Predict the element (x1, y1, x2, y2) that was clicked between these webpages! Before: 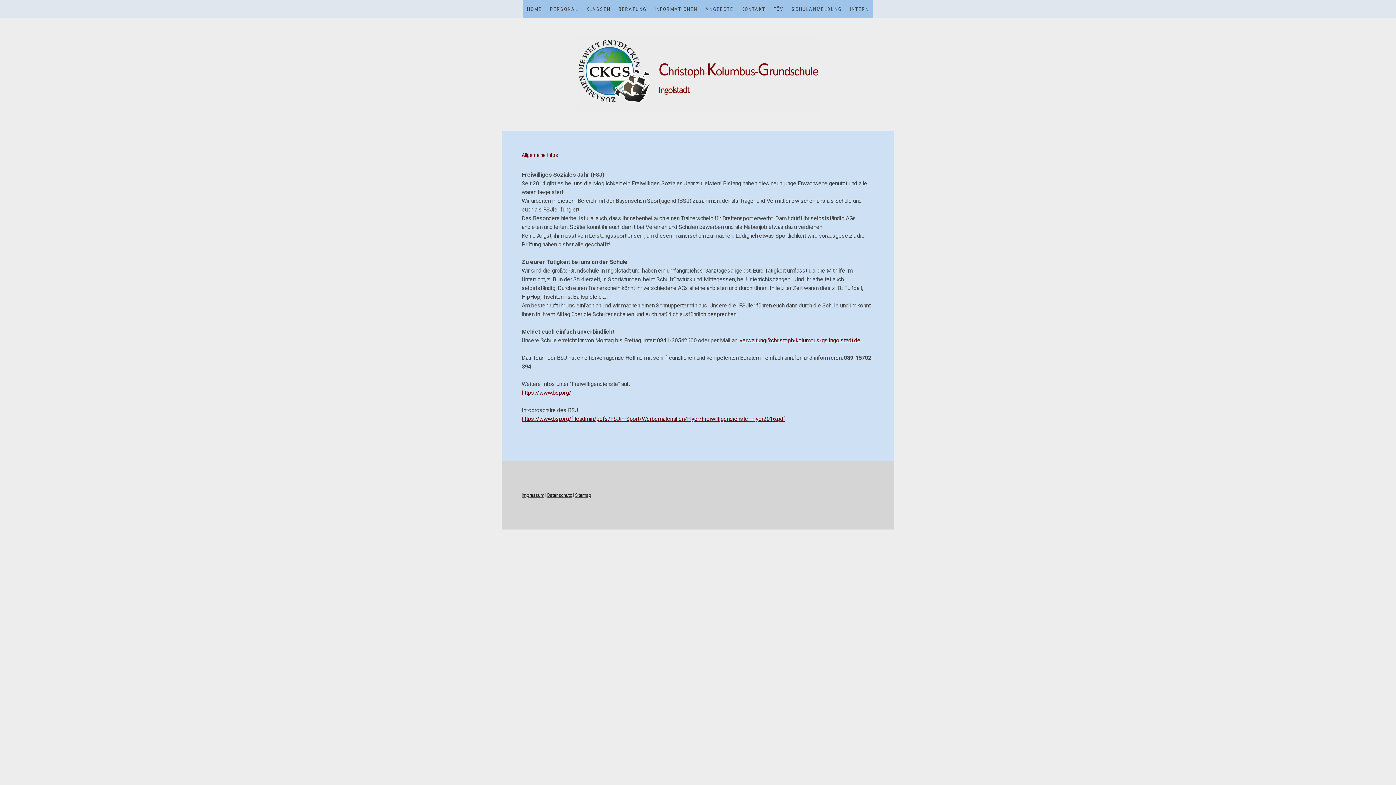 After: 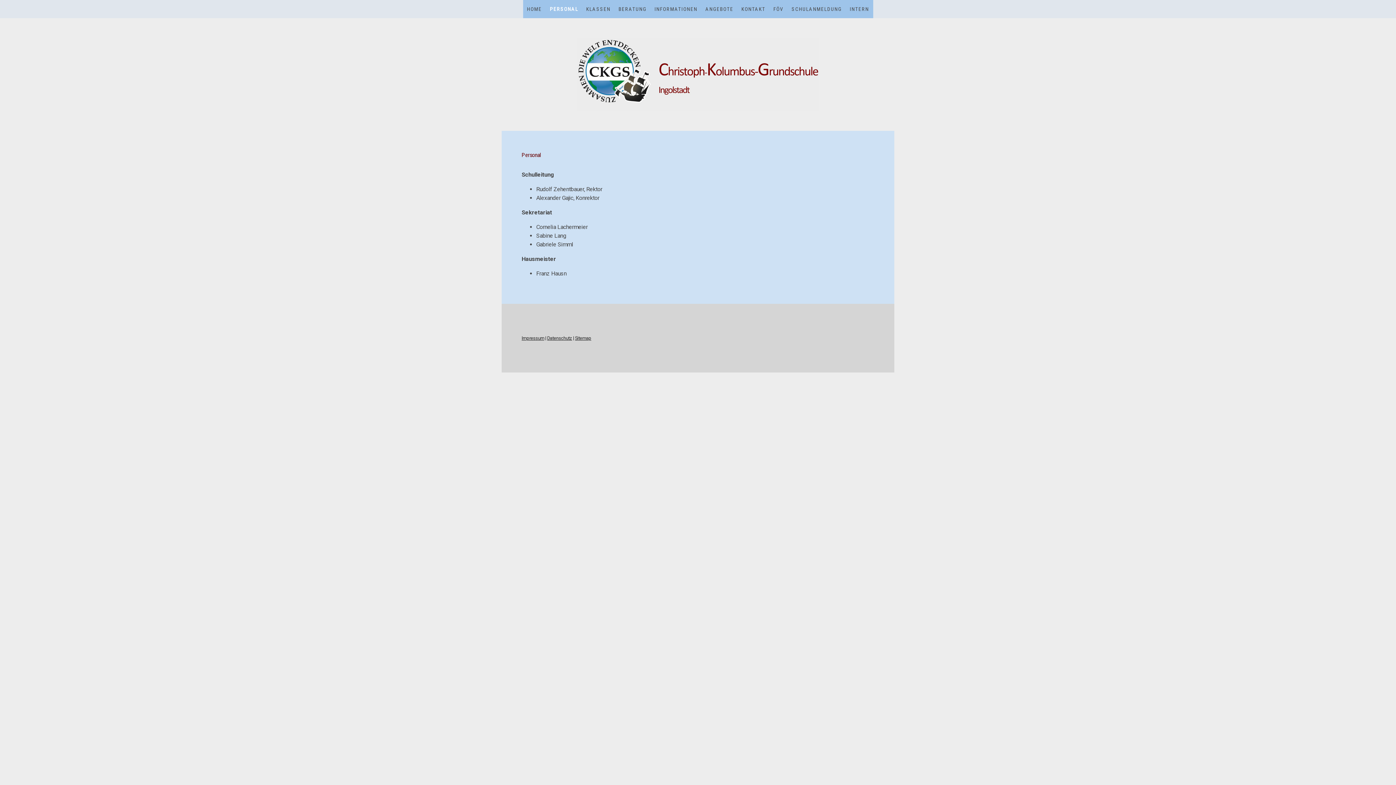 Action: label: PERSONAL bbox: (546, 0, 582, 18)